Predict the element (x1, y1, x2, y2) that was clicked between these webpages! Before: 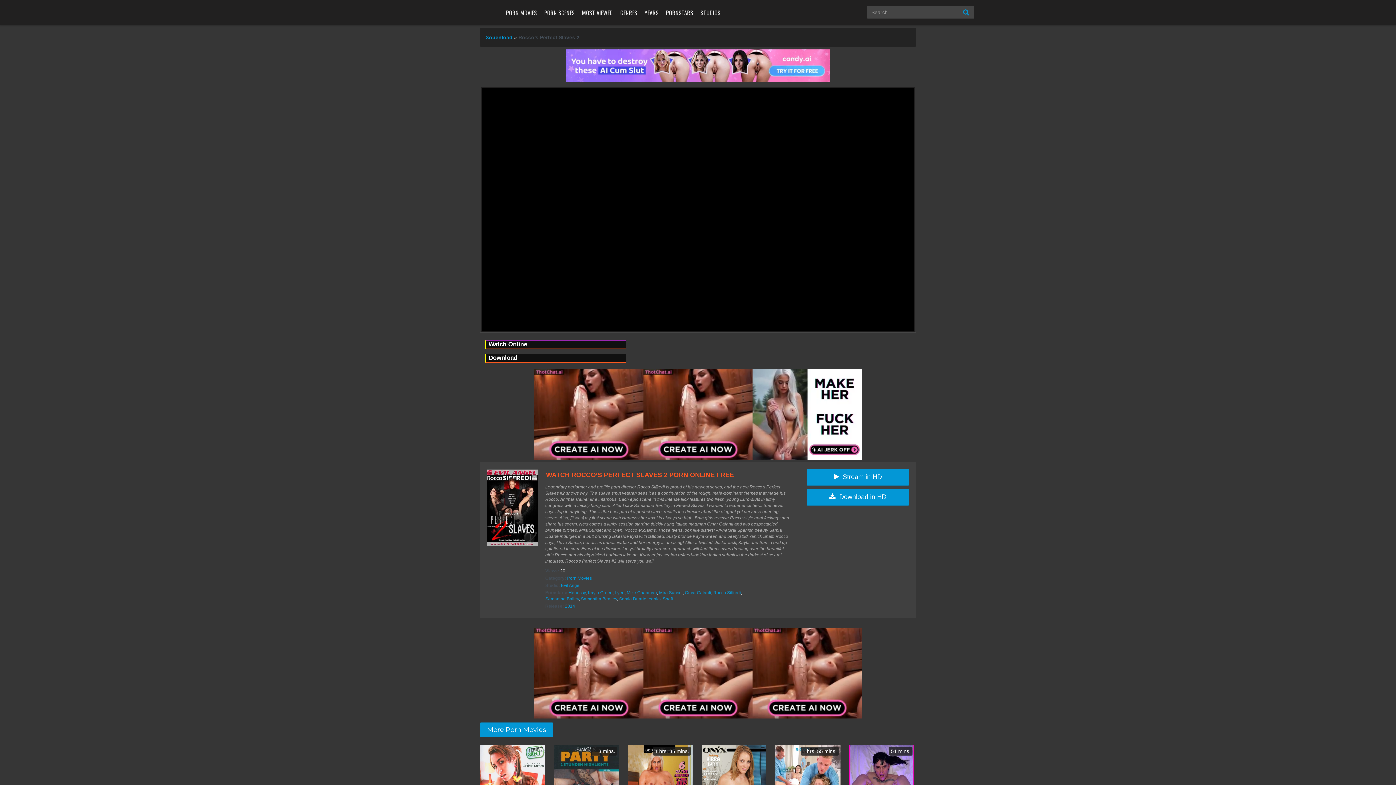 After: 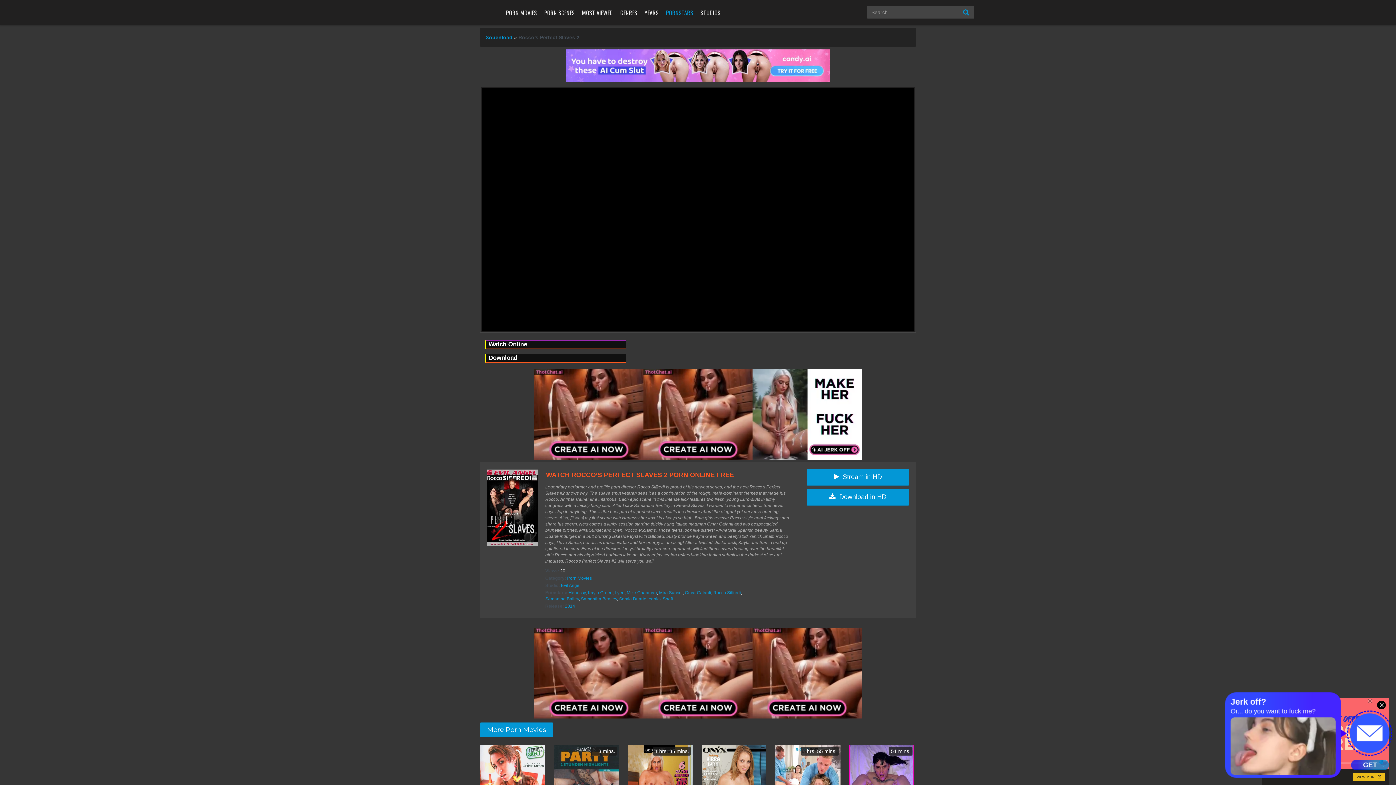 Action: bbox: (664, 0, 695, 25) label: PORNSTARS